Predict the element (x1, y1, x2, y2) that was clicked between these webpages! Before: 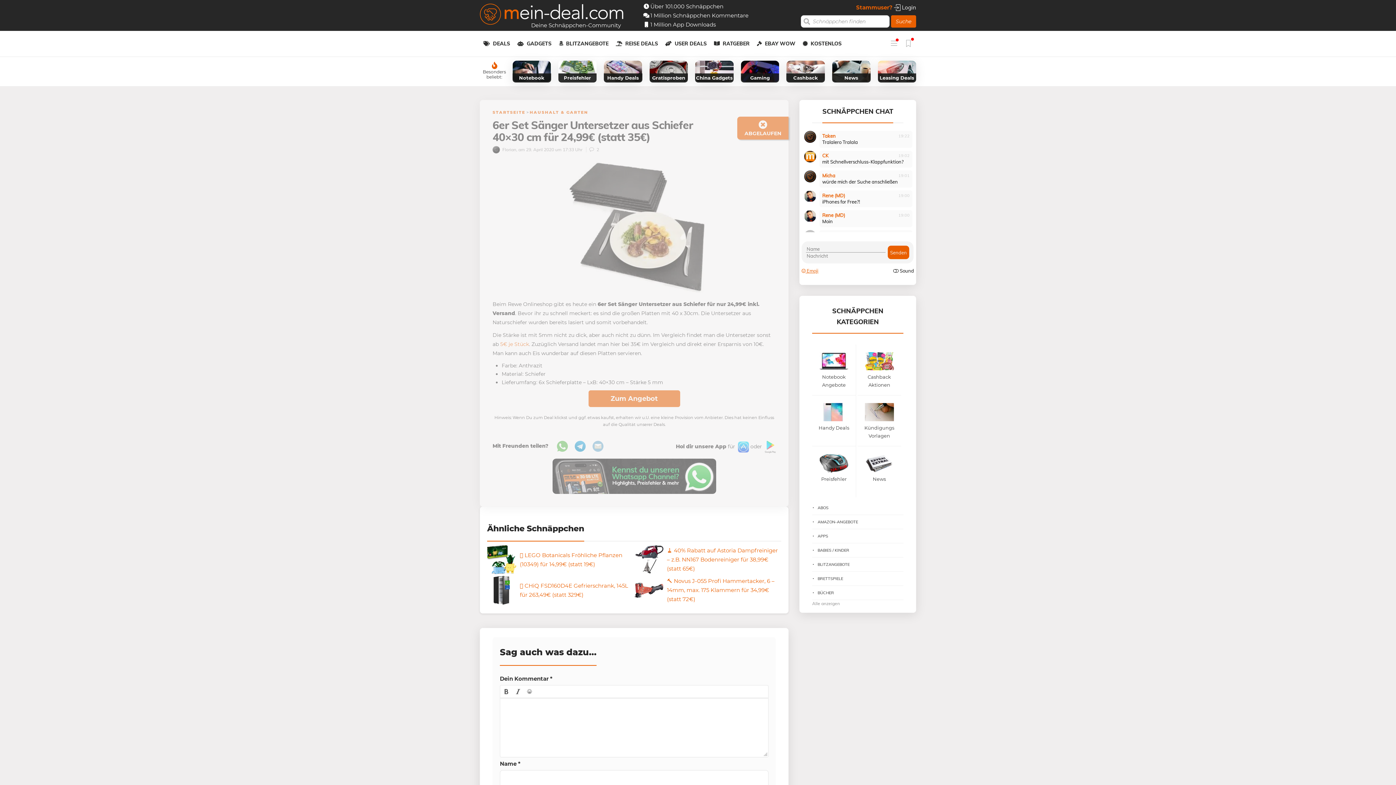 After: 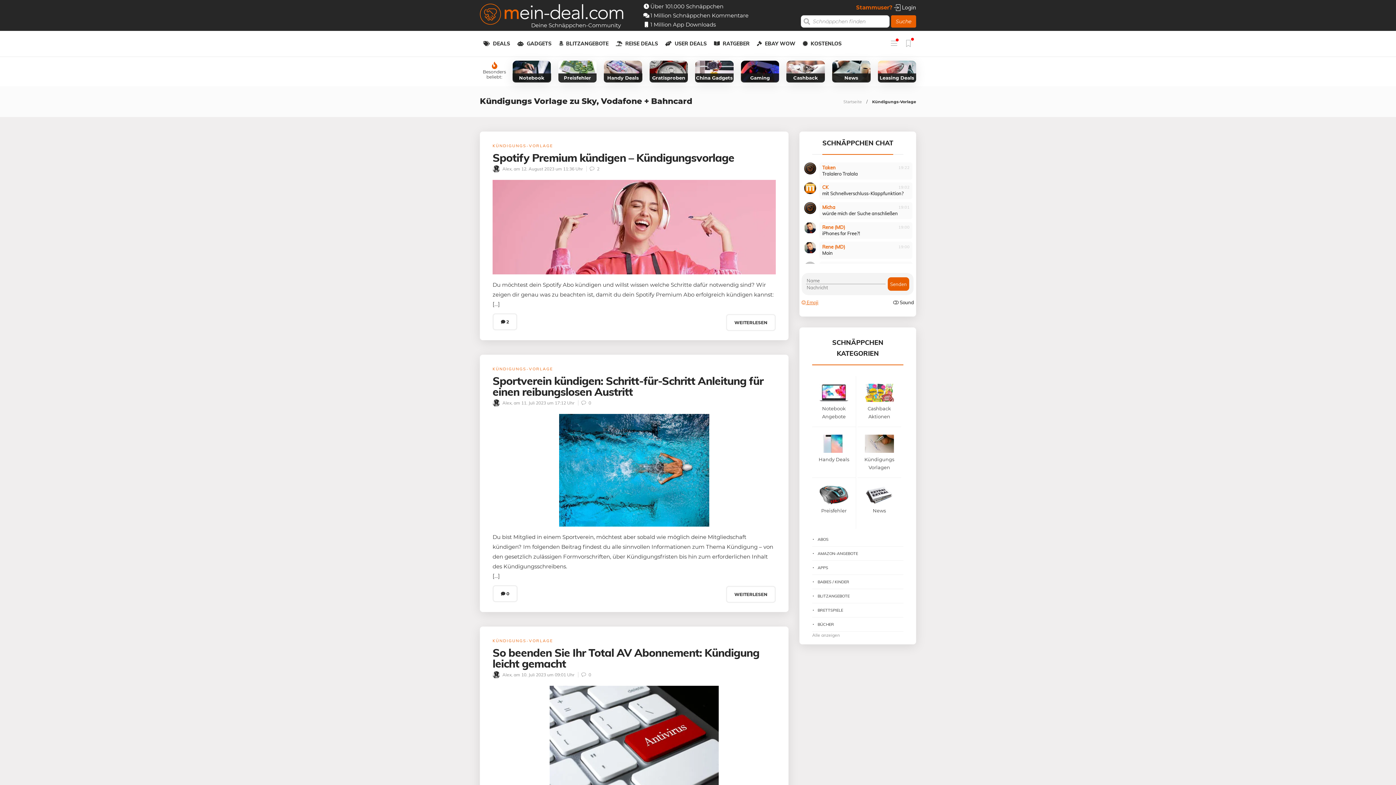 Action: bbox: (859, 403, 899, 438) label: Kündigungs Vorlagen